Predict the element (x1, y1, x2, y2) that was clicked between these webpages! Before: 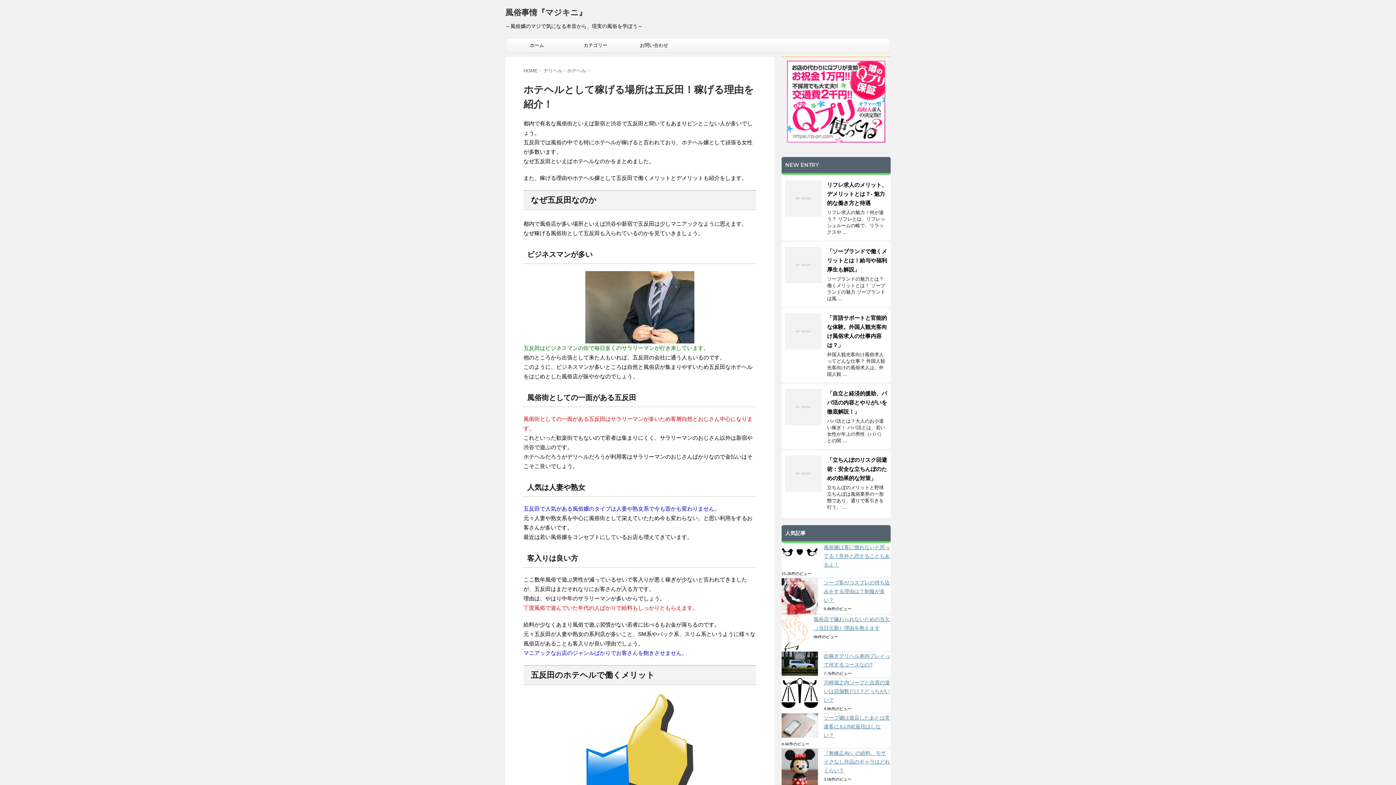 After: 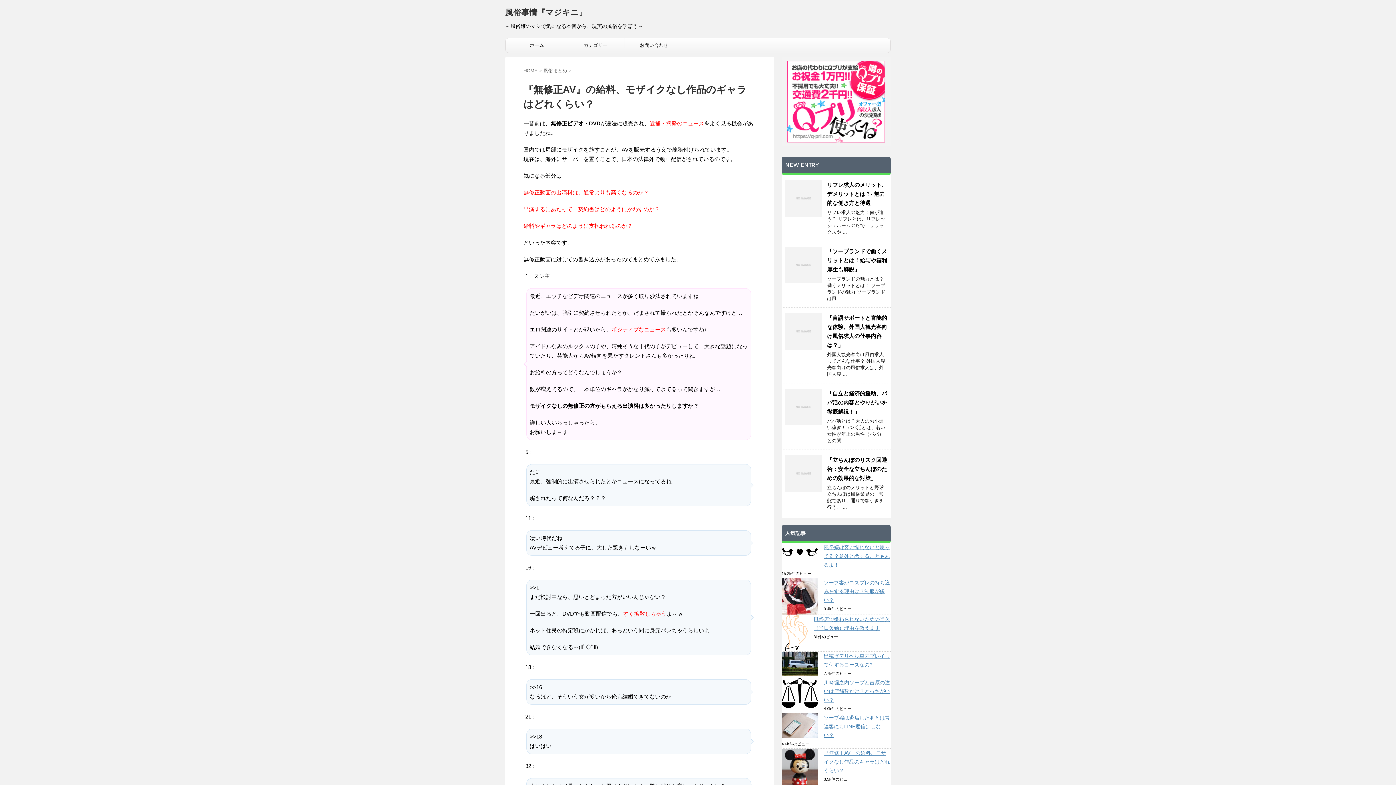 Action: bbox: (824, 750, 890, 773) label: 『無修正AV』の給料、モザイクなし作品のギャラはどれくらい？